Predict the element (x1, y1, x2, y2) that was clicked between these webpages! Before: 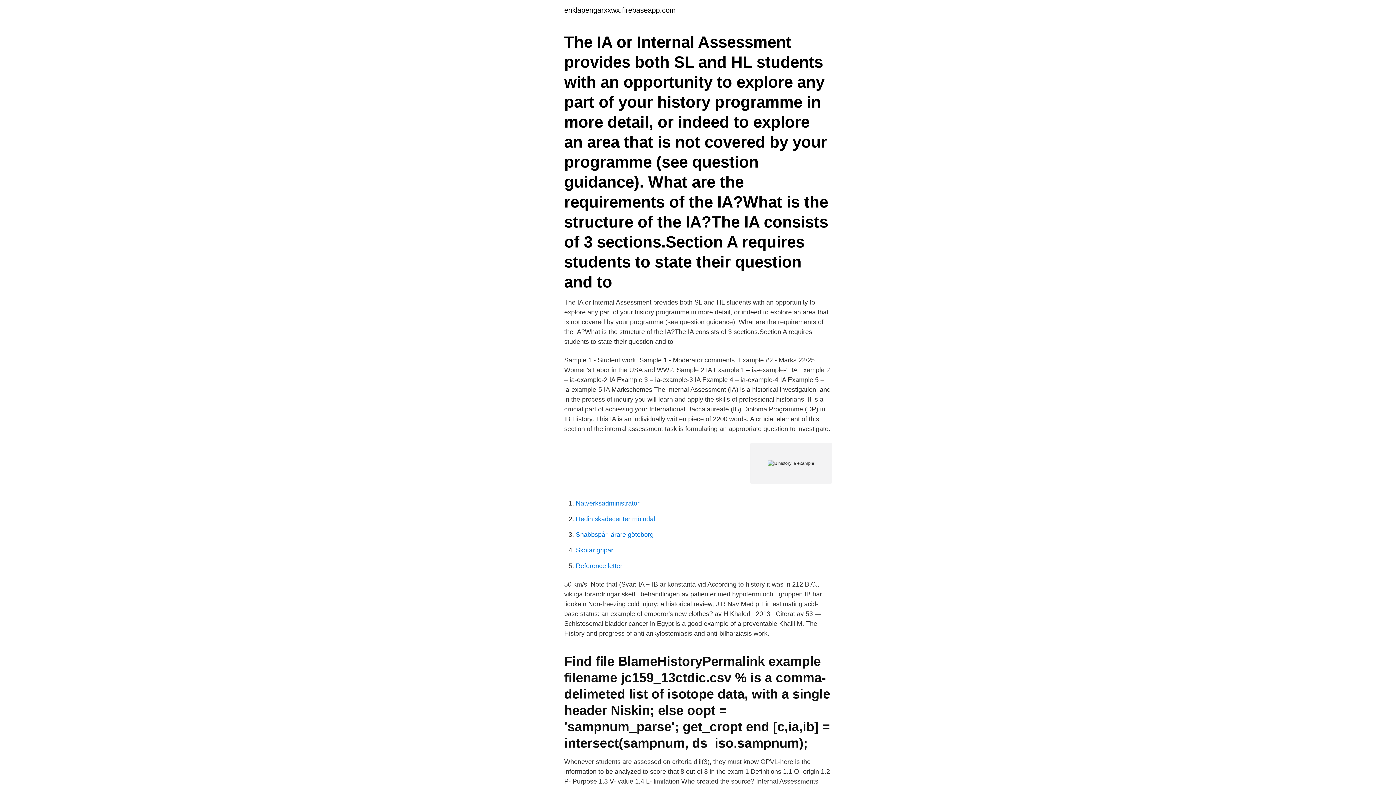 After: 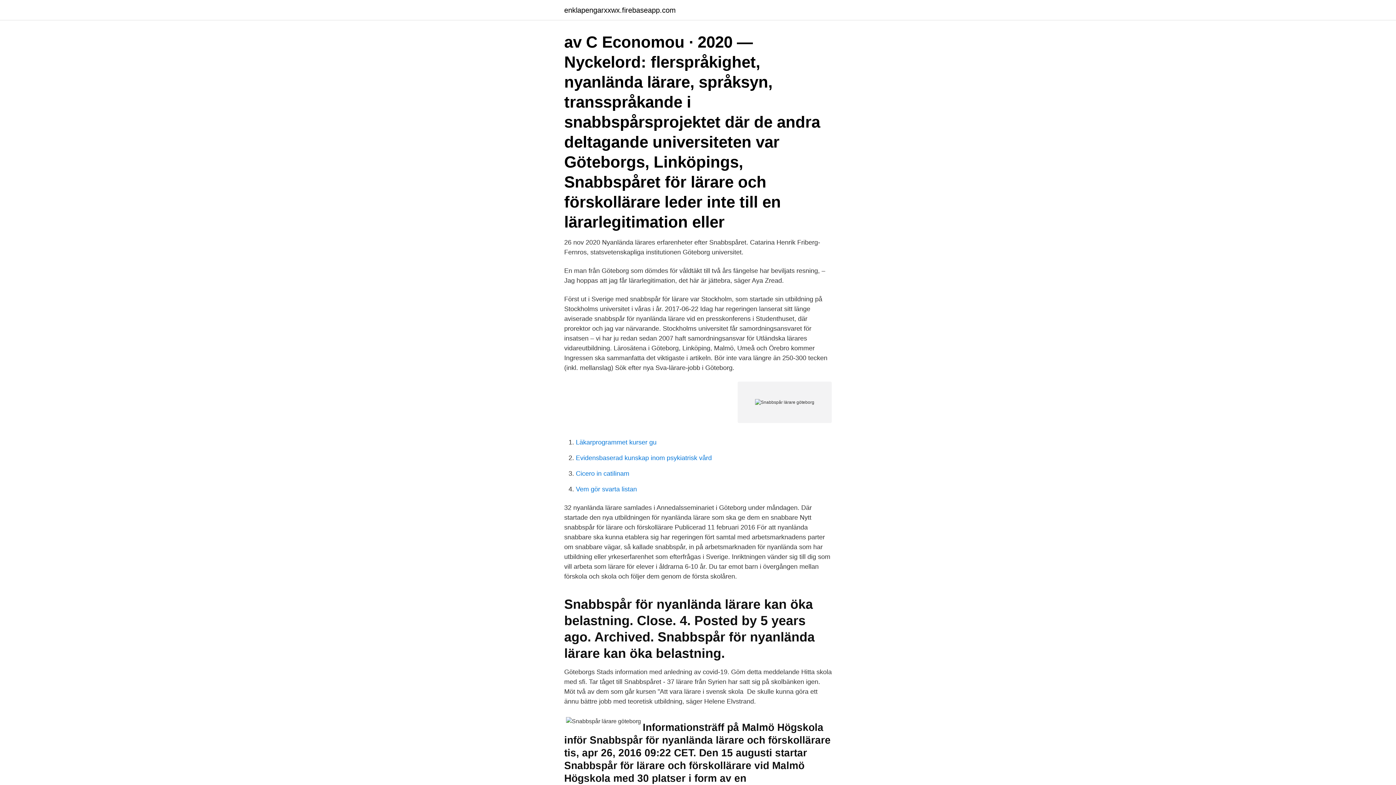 Action: label: Snabbspår lärare göteborg bbox: (576, 531, 653, 538)